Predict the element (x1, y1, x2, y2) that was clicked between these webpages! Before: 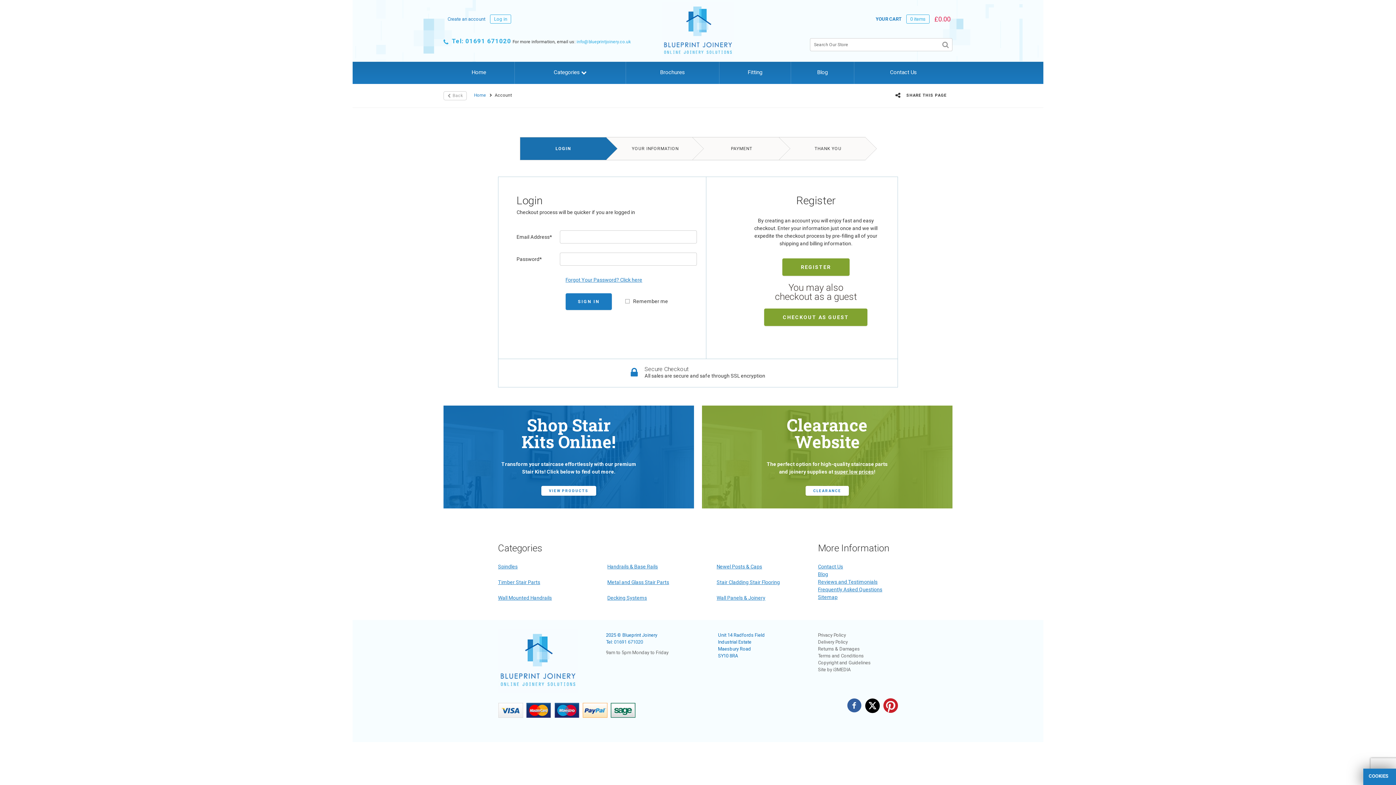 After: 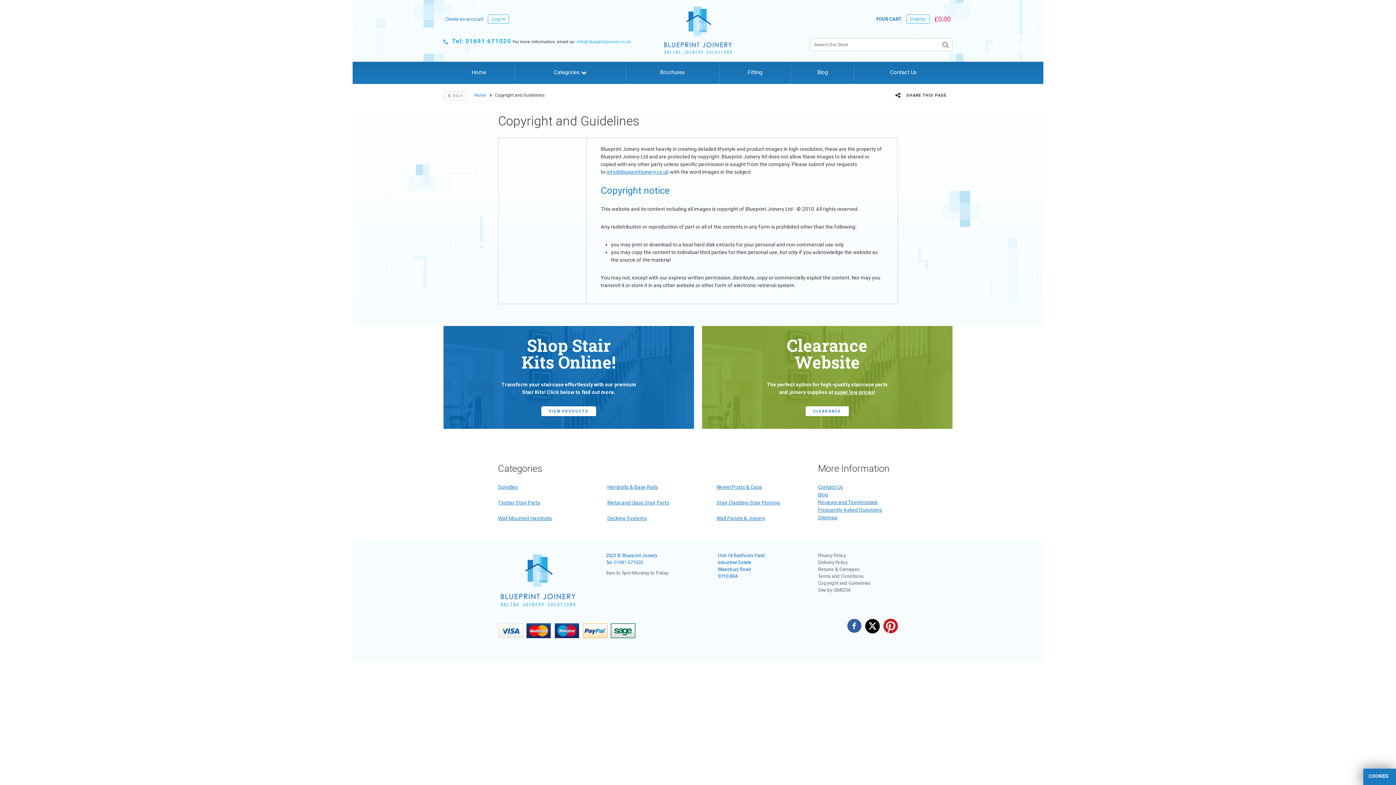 Action: label: Copyright and Guidelines bbox: (818, 660, 870, 665)